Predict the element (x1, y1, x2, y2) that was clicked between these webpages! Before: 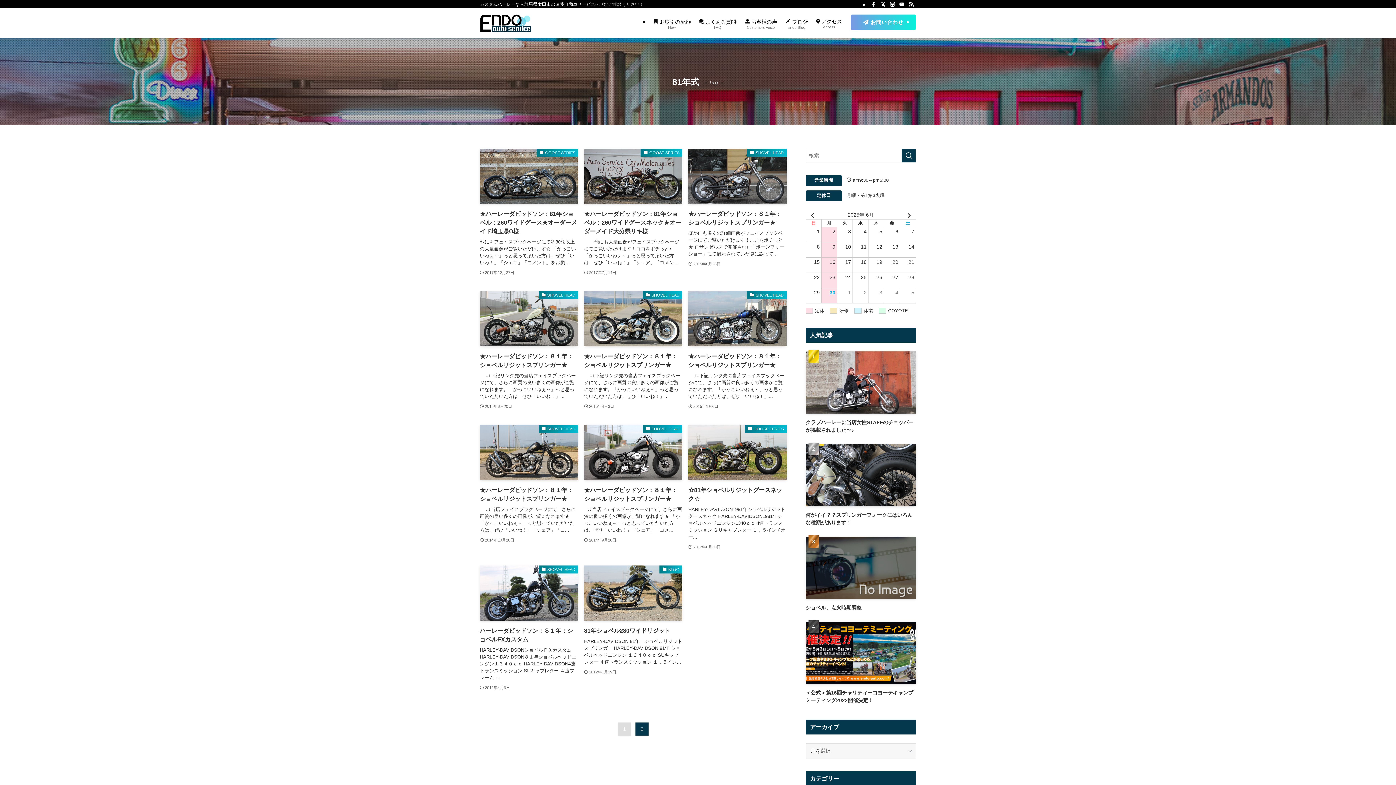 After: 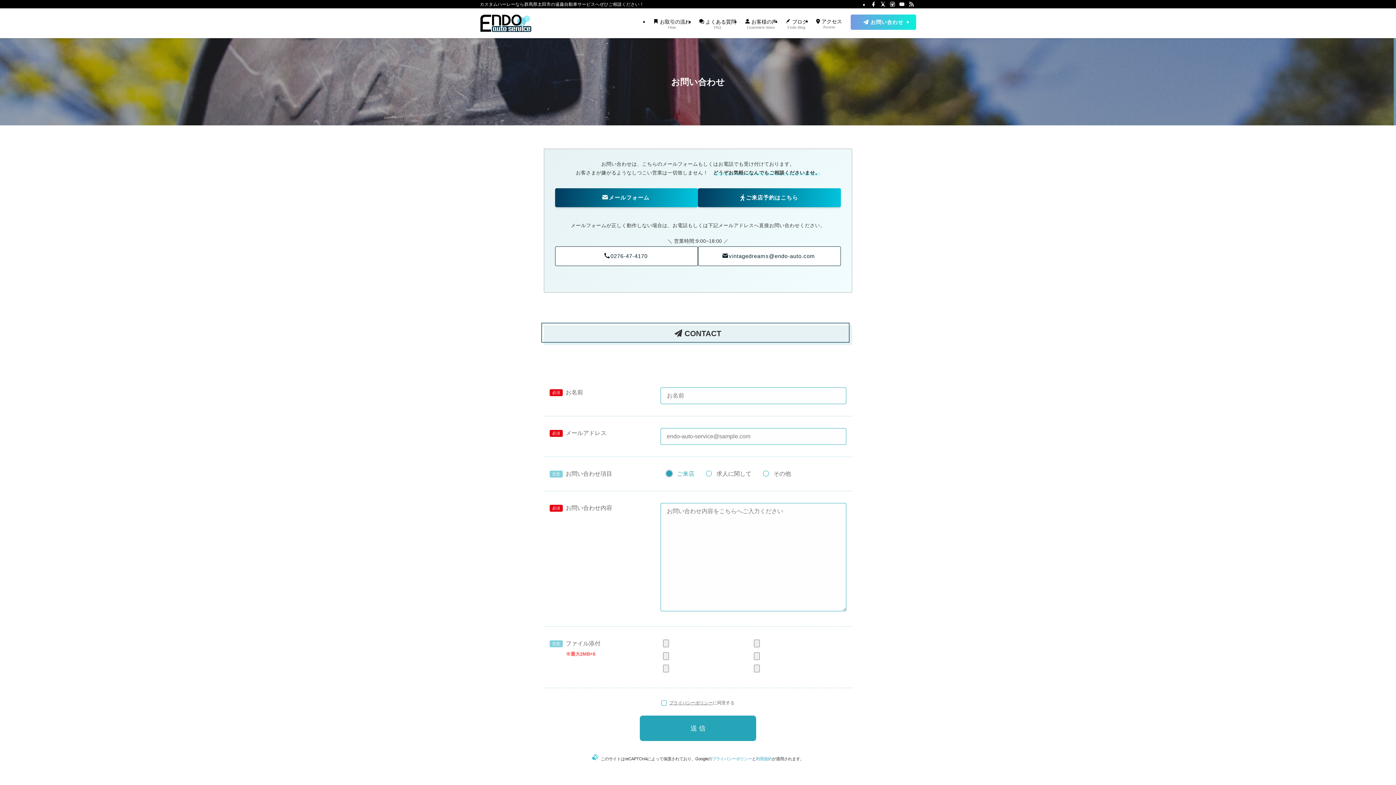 Action: bbox: (850, 14, 916, 29) label:  お問い合わせ